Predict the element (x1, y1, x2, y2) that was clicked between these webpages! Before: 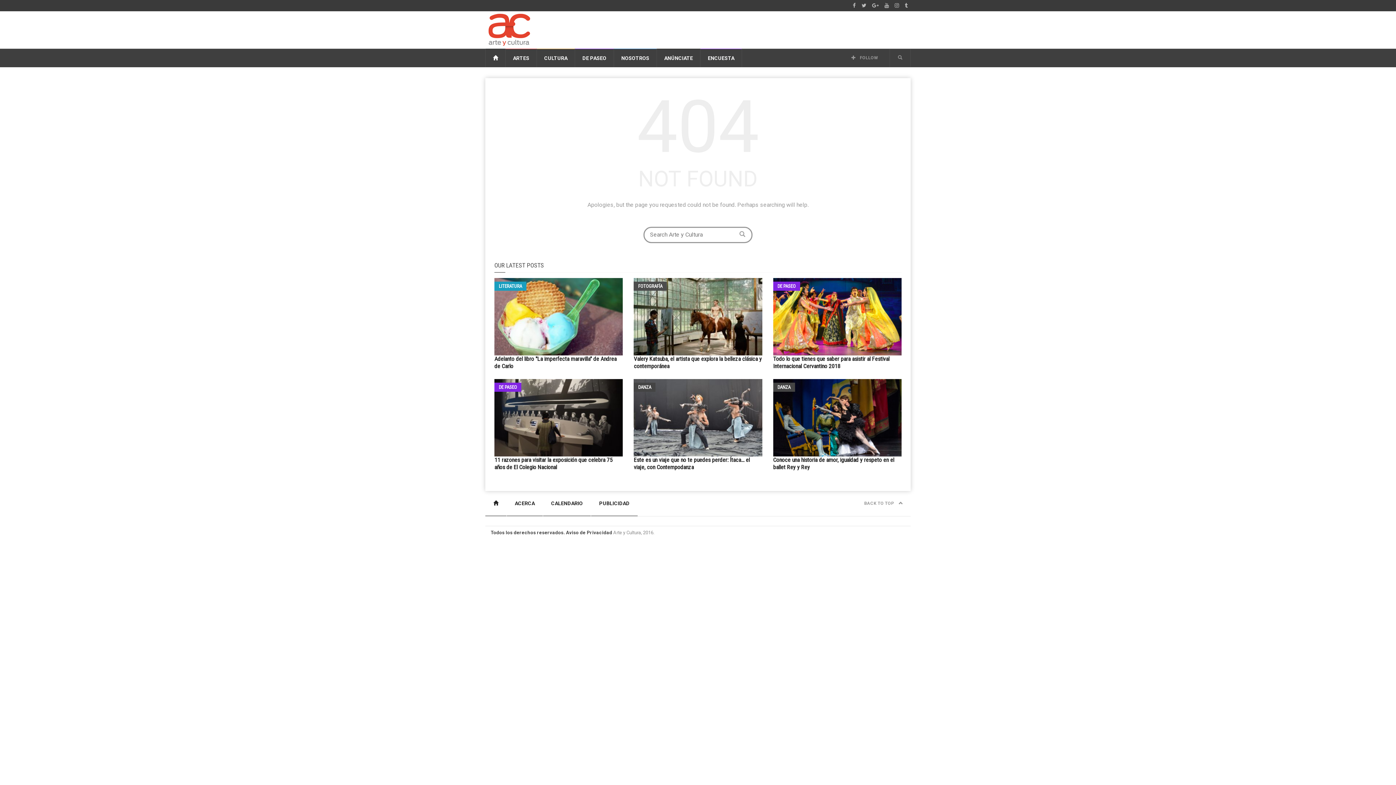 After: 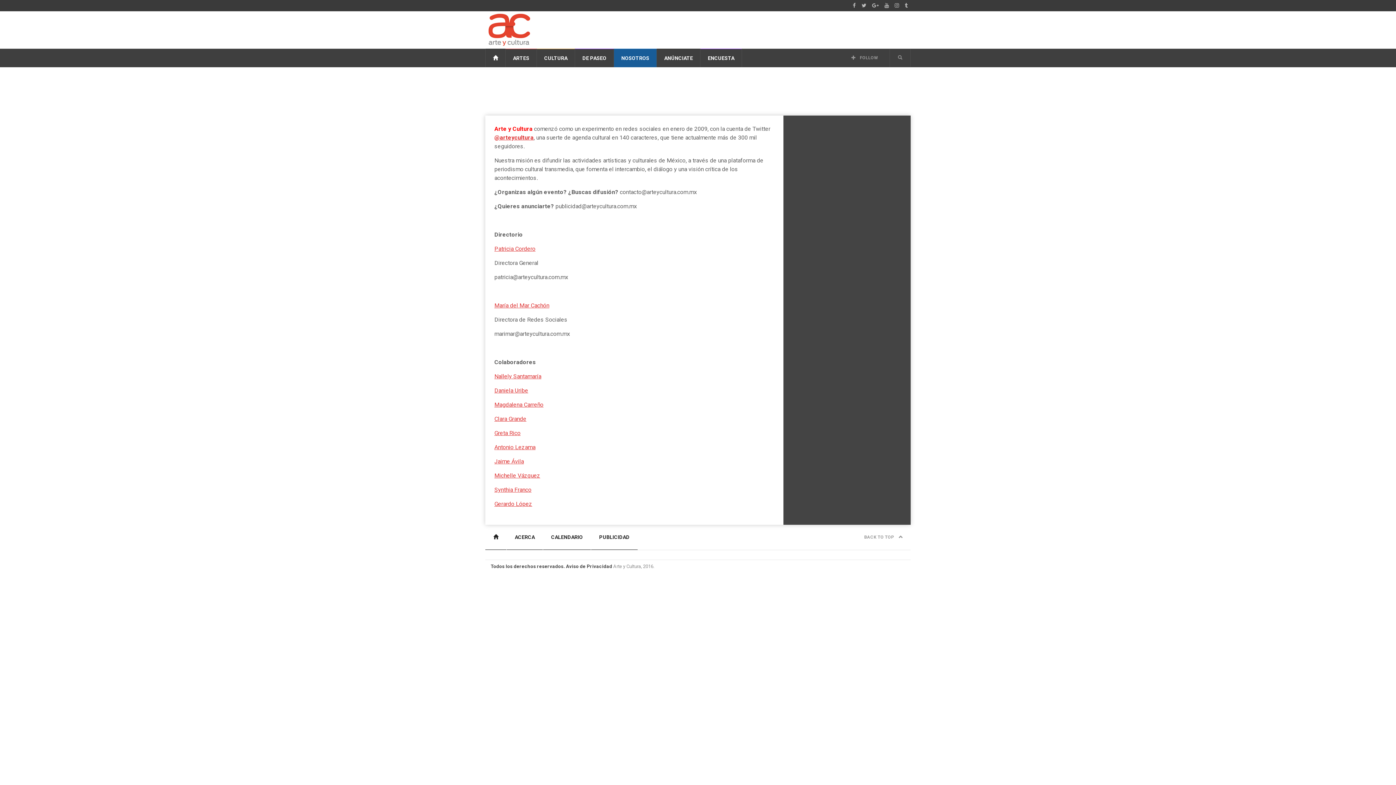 Action: label: NOSOTROS bbox: (614, 48, 656, 67)